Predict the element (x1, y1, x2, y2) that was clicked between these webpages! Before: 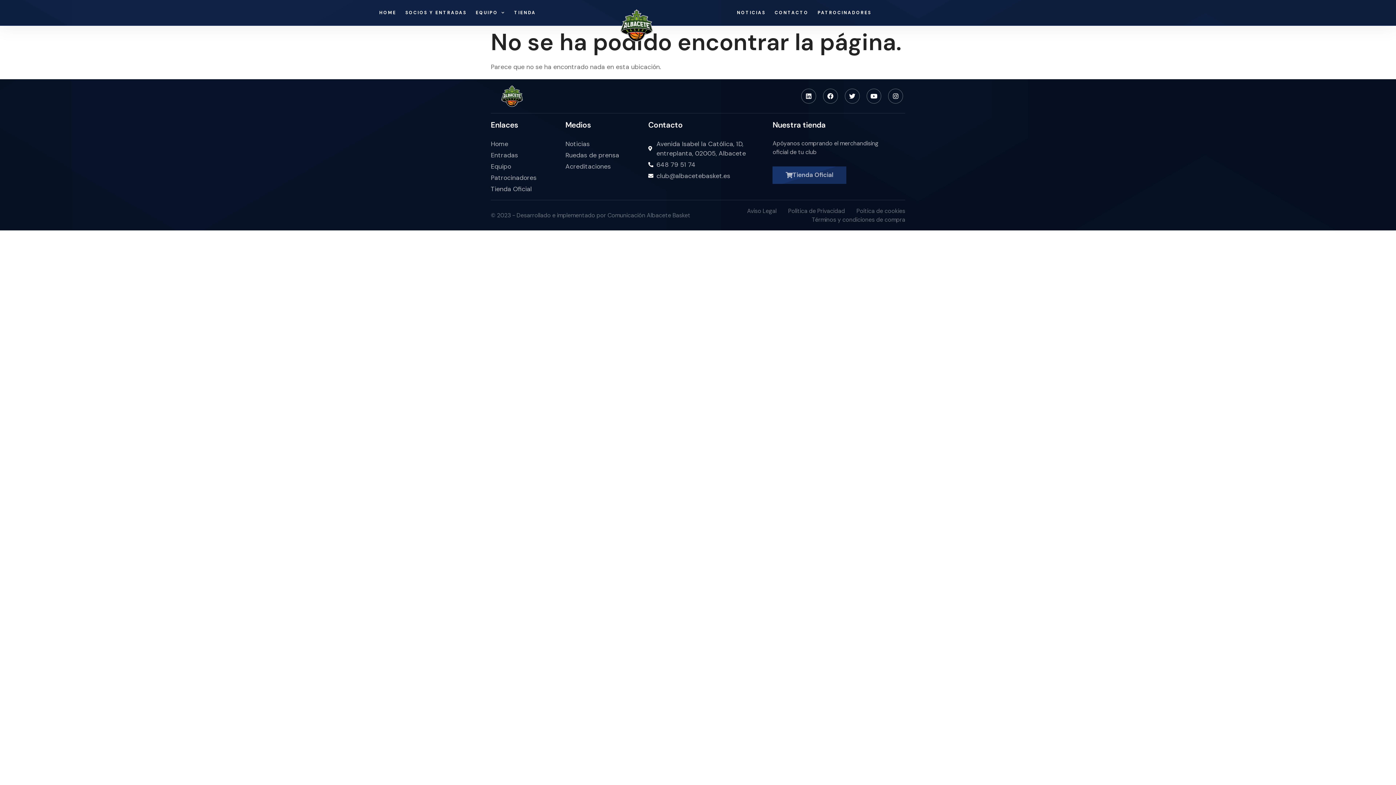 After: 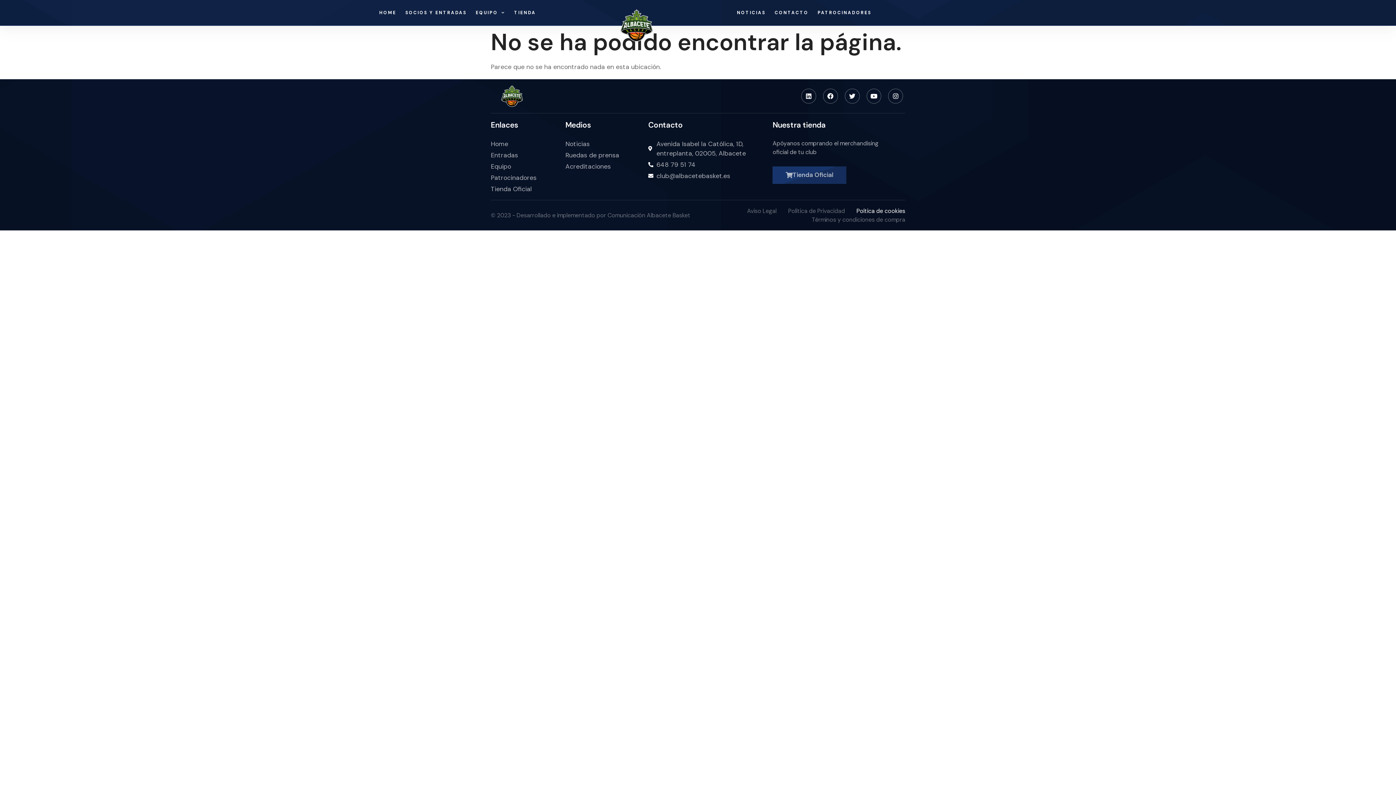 Action: bbox: (856, 206, 905, 215) label: Poítica de cookies